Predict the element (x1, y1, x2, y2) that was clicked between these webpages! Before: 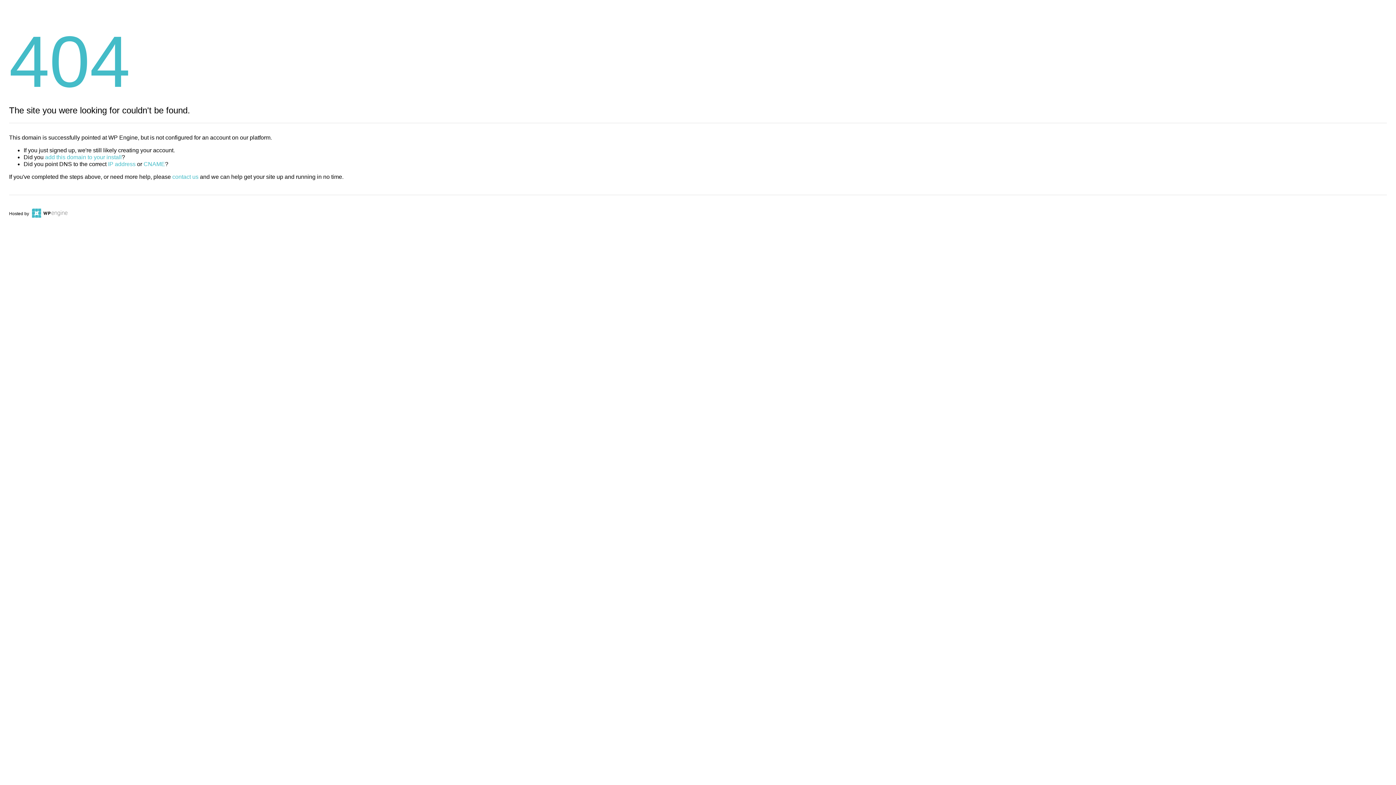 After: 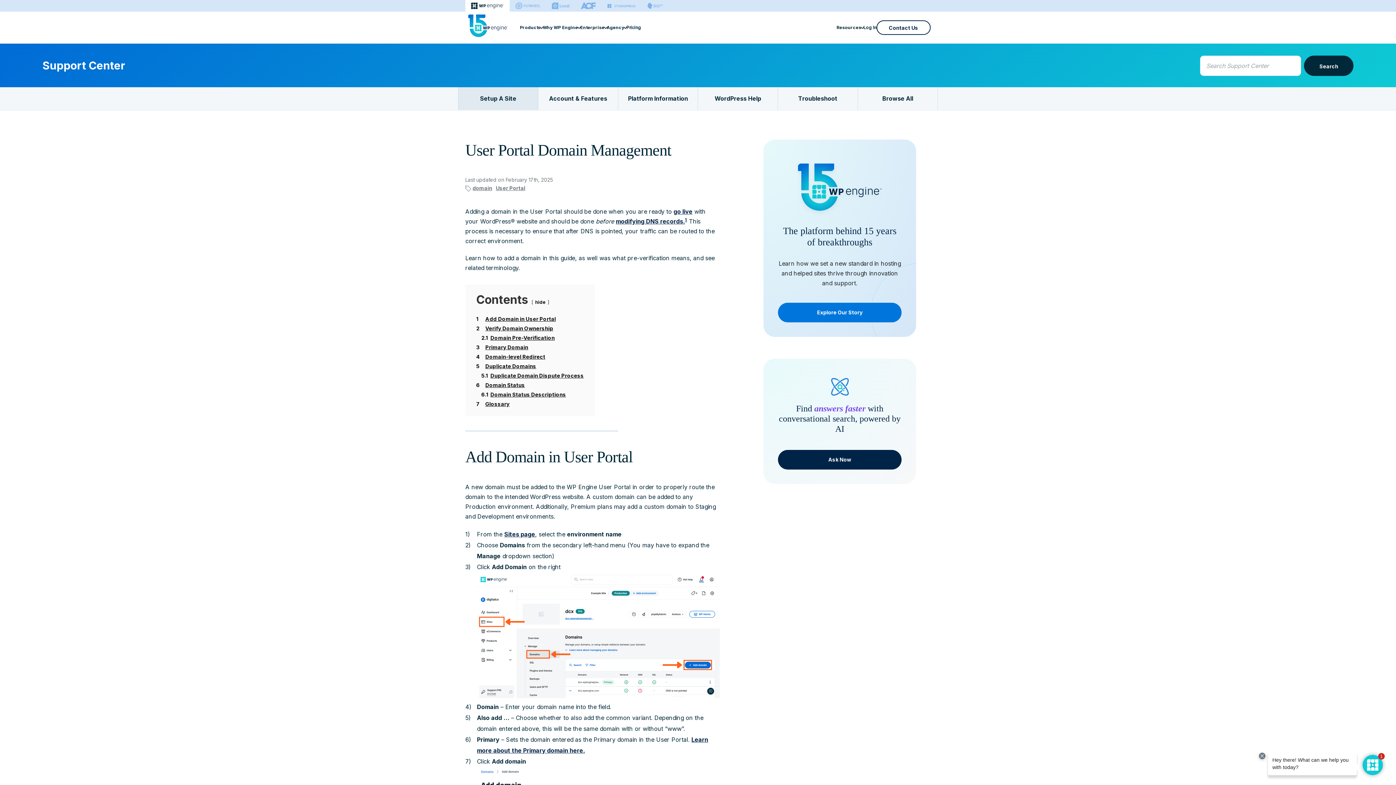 Action: label: add this domain to your install bbox: (45, 154, 121, 160)